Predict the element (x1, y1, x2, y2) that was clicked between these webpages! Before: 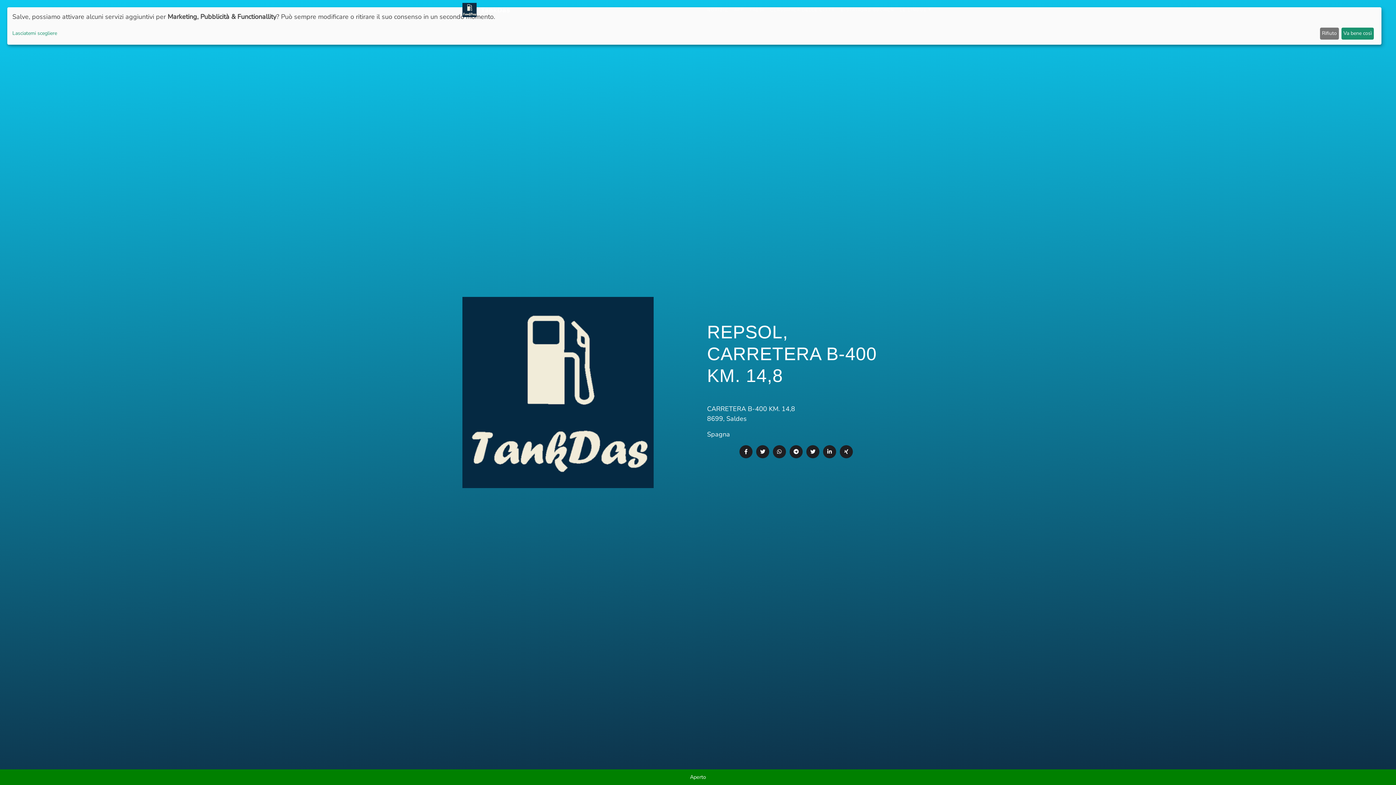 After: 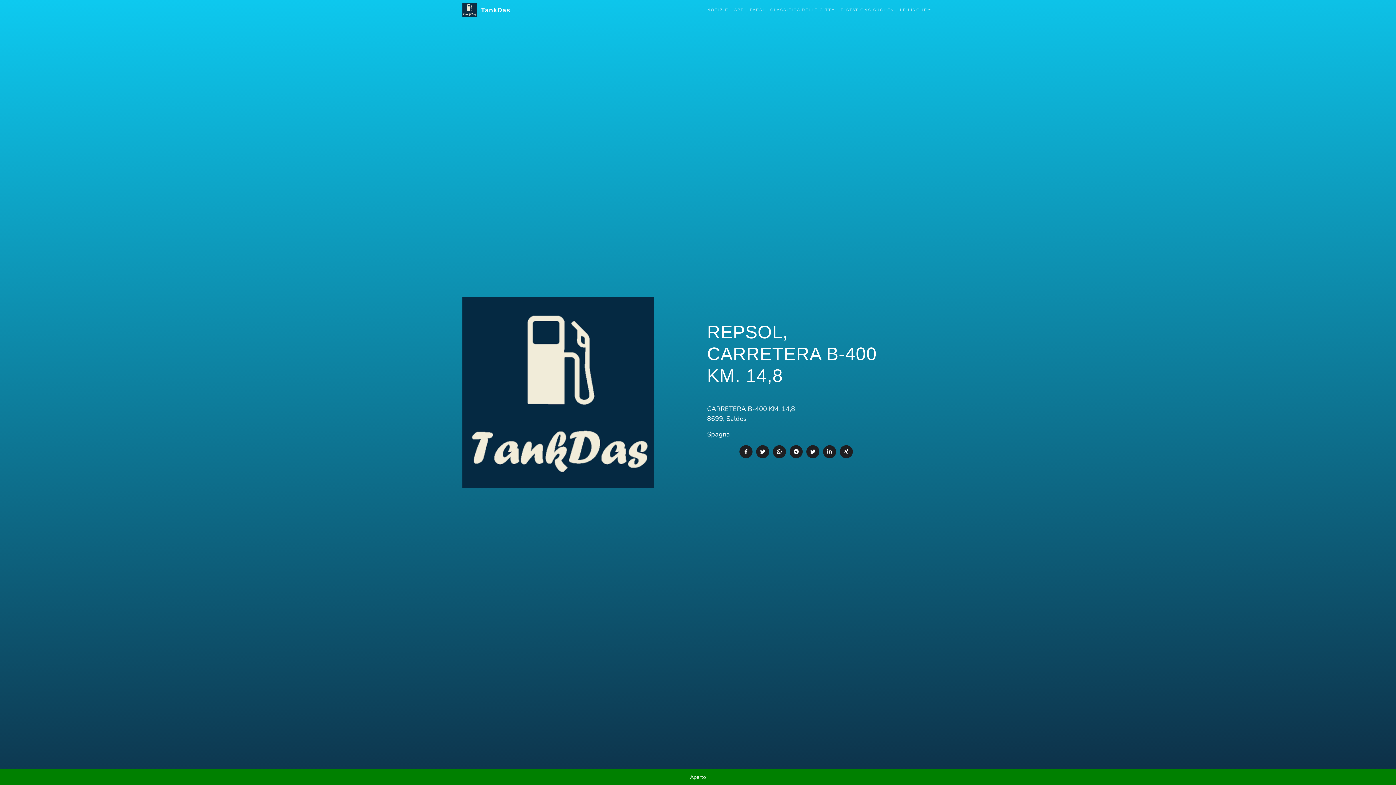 Action: label: Va bene così bbox: (1341, 27, 1374, 39)